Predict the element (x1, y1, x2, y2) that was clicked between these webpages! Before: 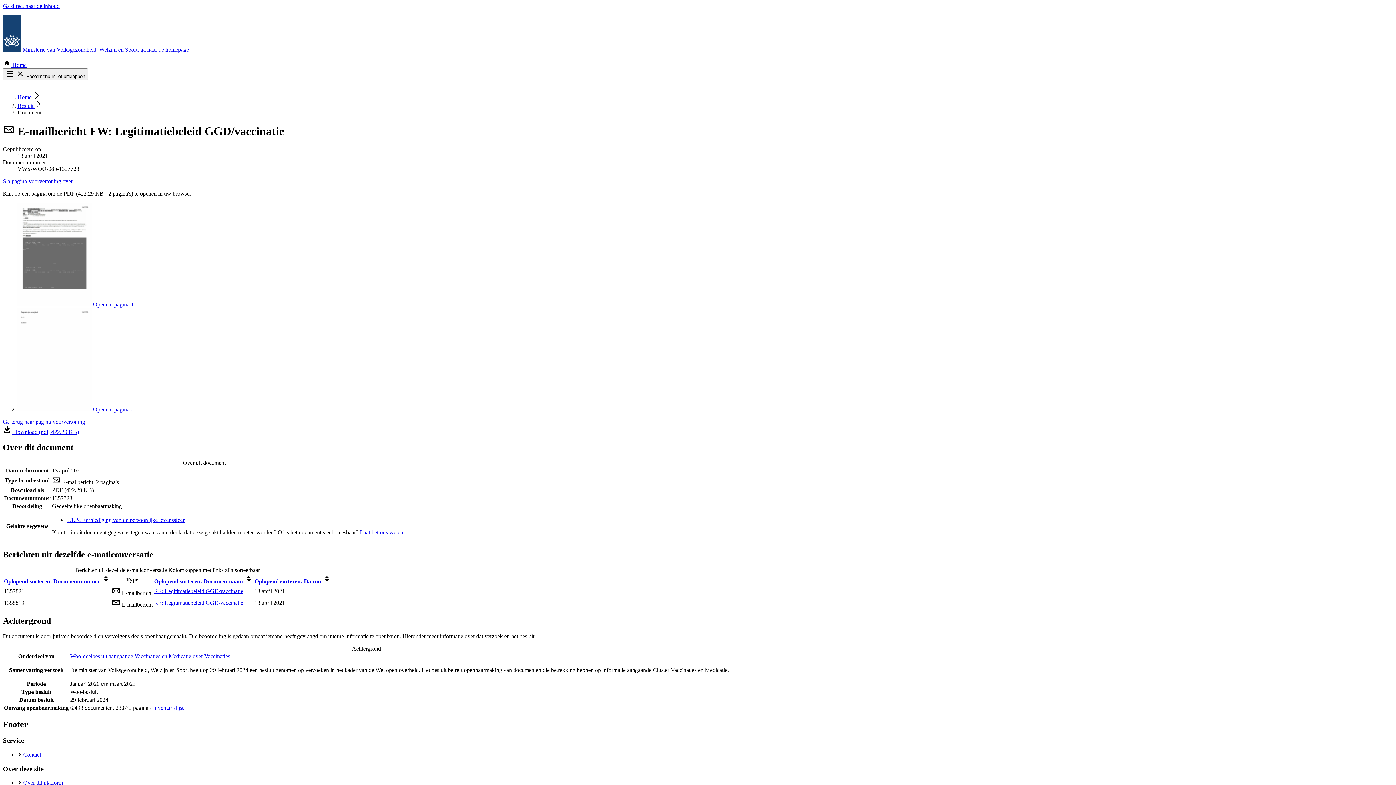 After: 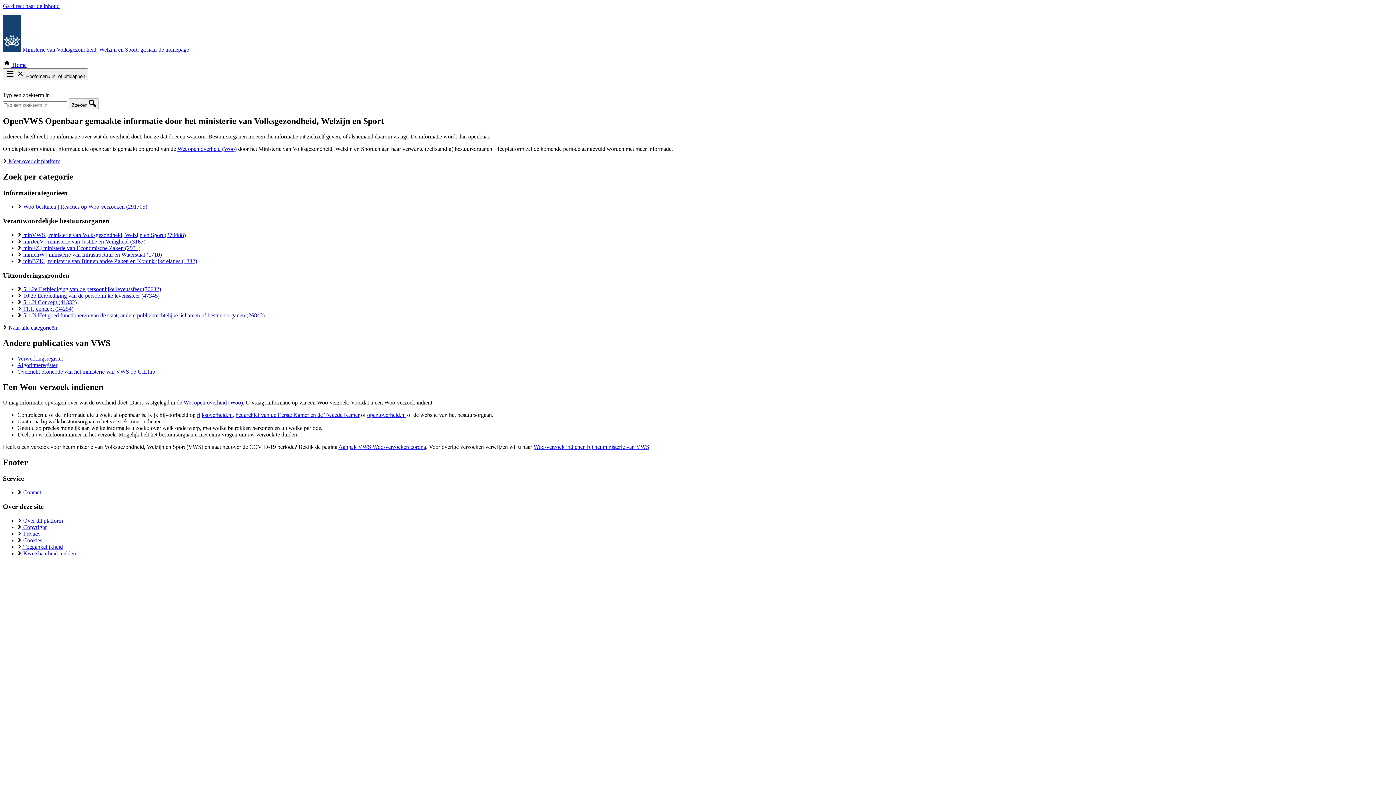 Action: label:  Ministerie van Volksgezondheid, Welzijn en Sport, ga naar de homepage bbox: (2, 46, 189, 52)